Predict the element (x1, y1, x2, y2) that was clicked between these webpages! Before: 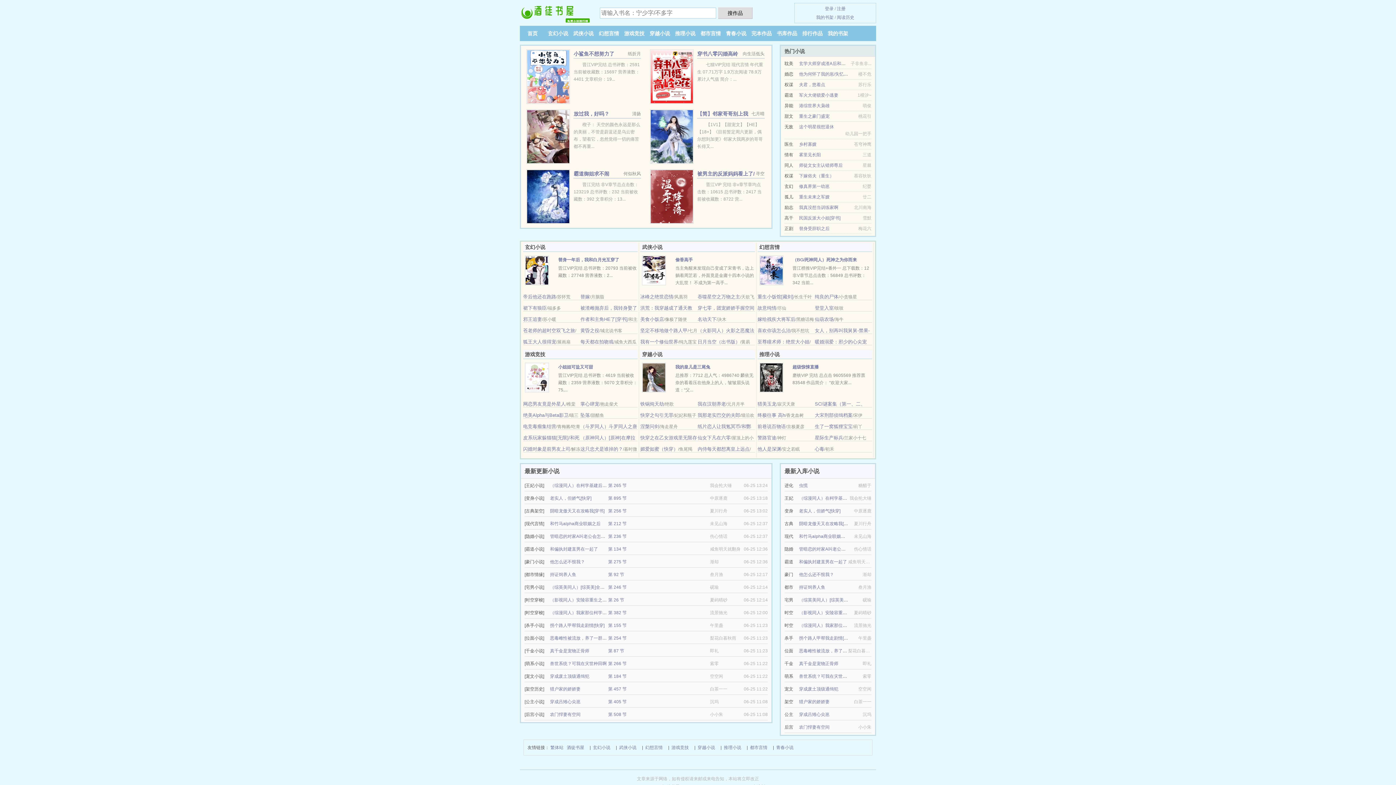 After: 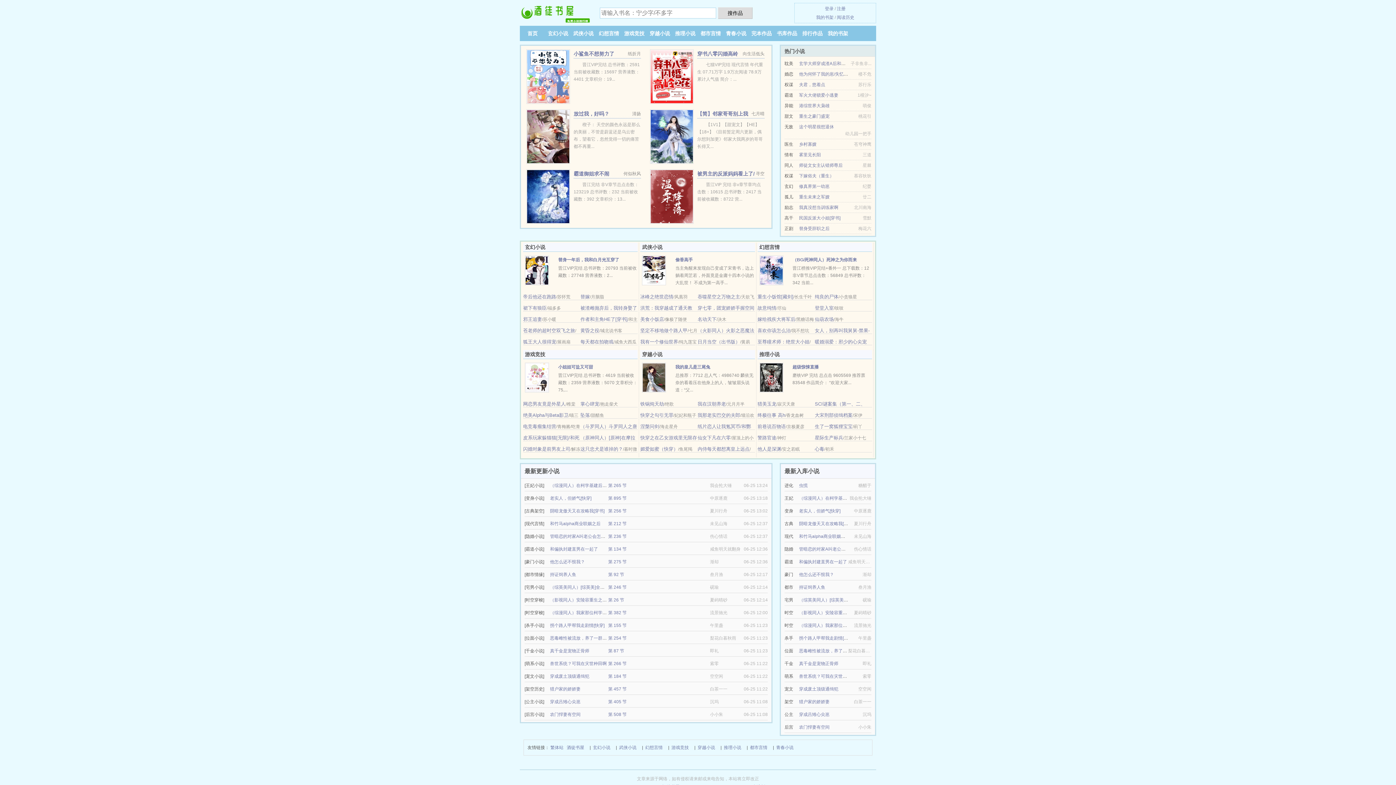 Action: bbox: (799, 226, 829, 231) label: 替身受辞职之后